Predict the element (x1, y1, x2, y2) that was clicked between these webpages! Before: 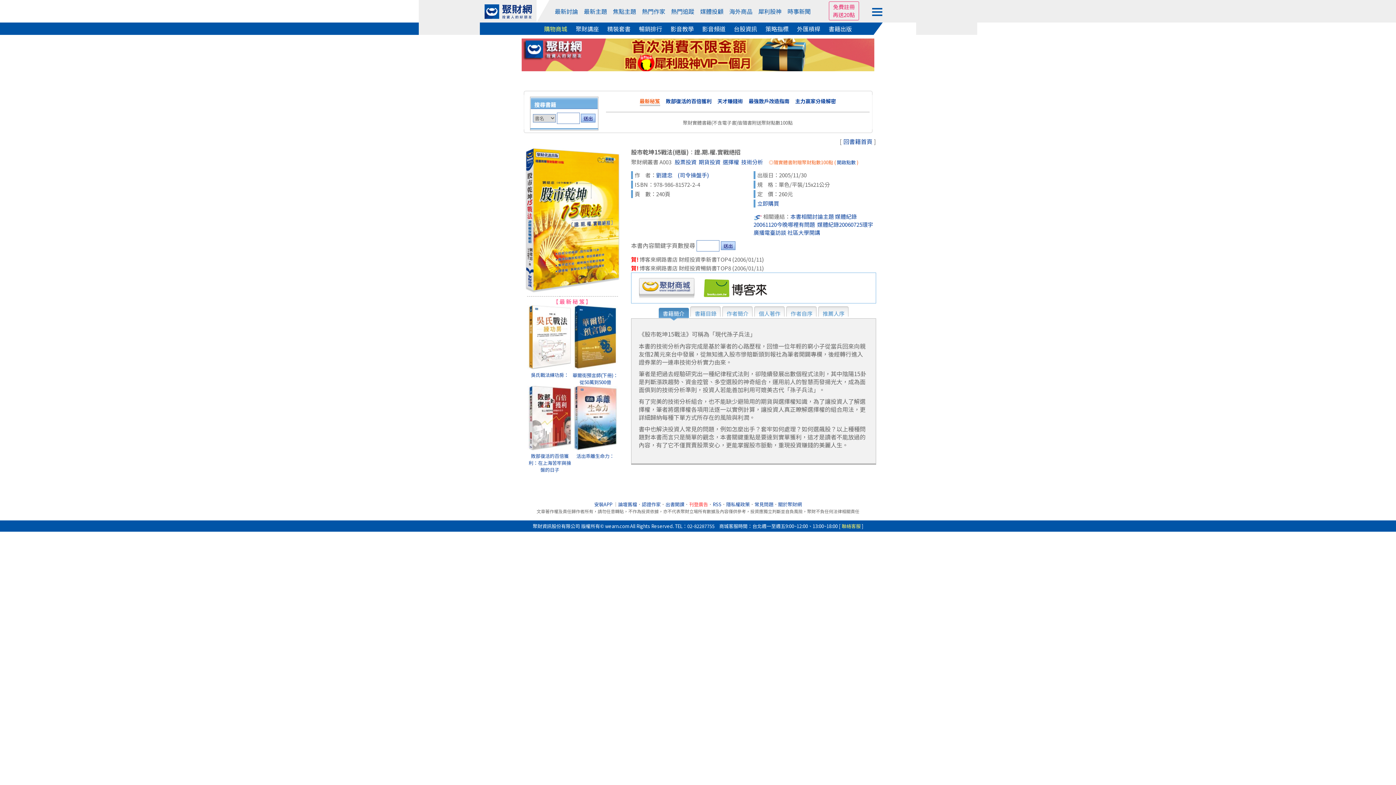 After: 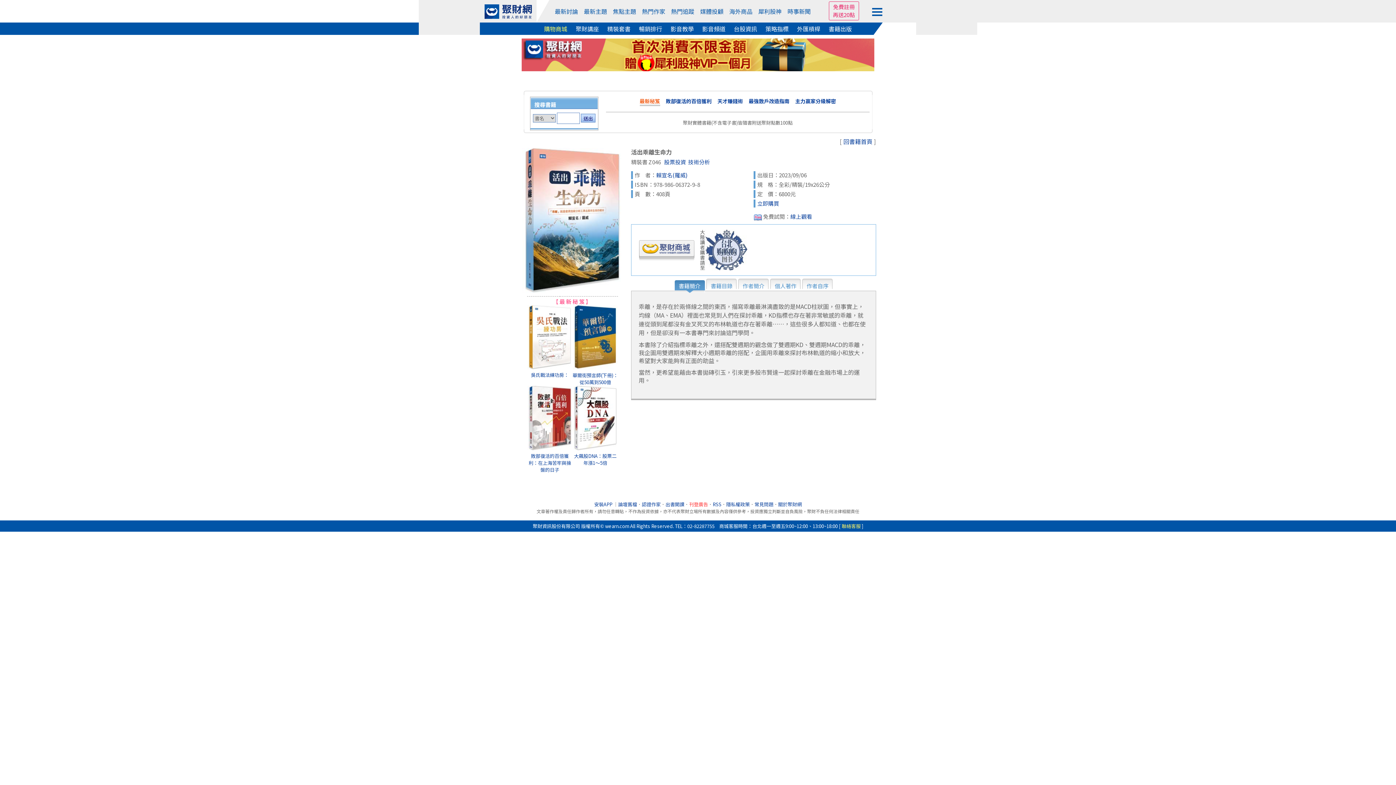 Action: label: 活出乖離生命力： bbox: (576, 452, 614, 459)